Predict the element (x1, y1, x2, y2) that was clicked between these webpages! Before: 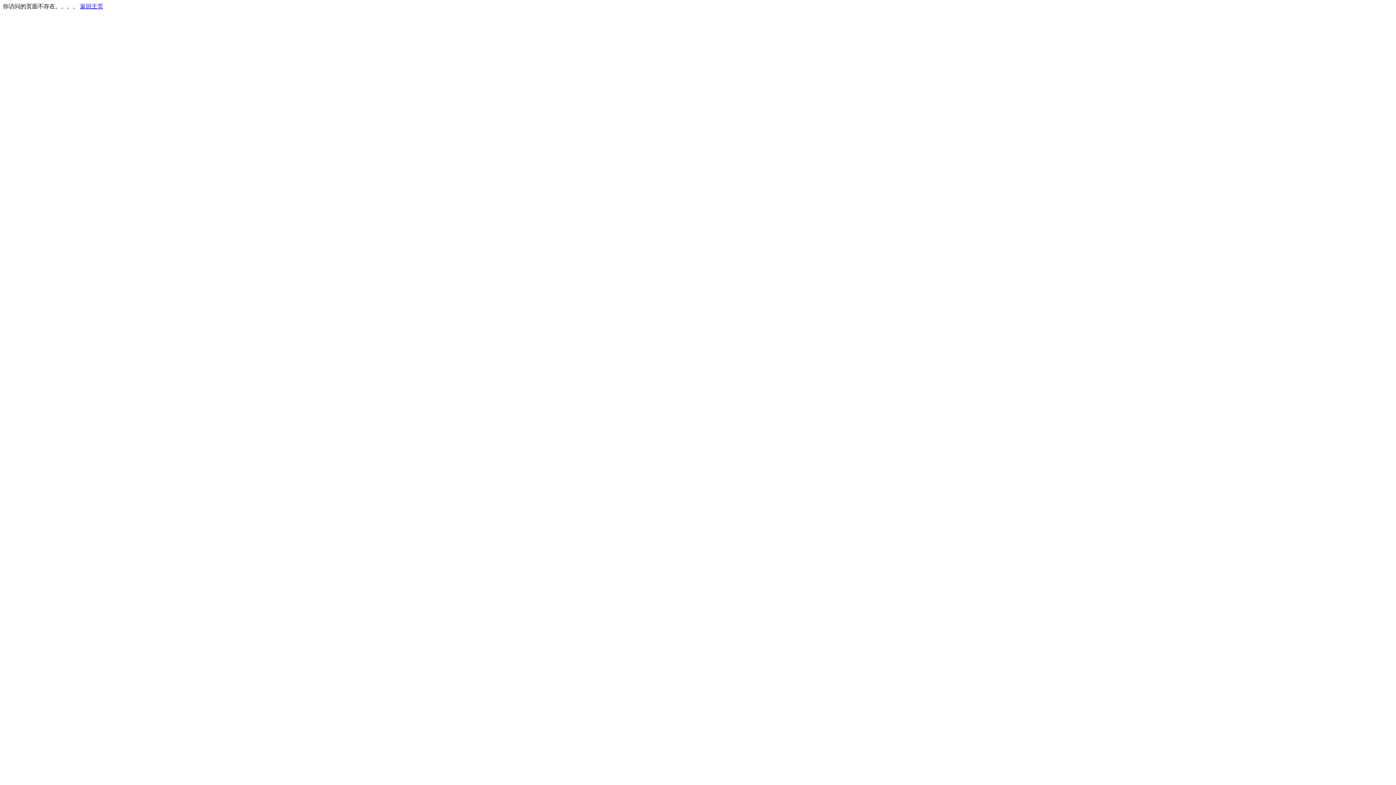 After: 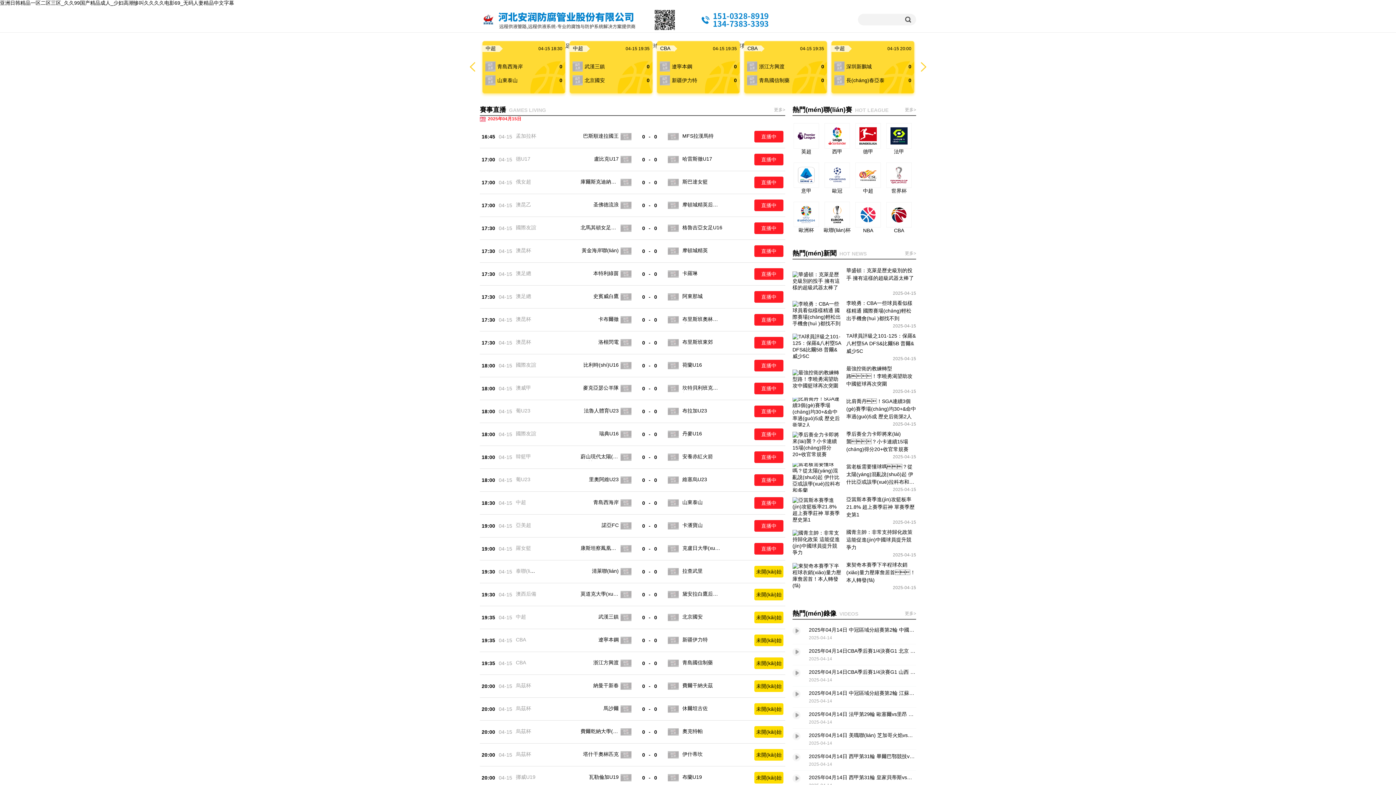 Action: bbox: (80, 3, 103, 9) label: 返回主页